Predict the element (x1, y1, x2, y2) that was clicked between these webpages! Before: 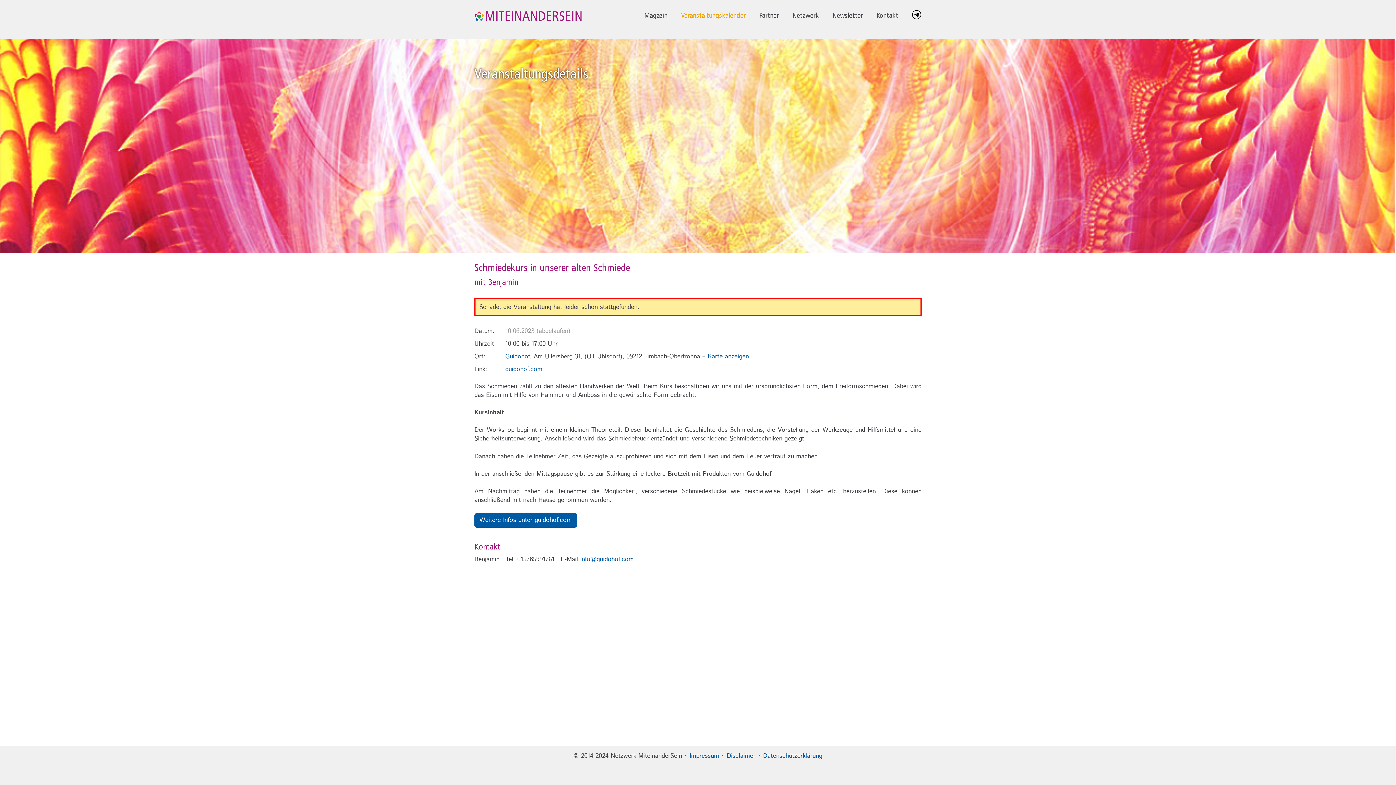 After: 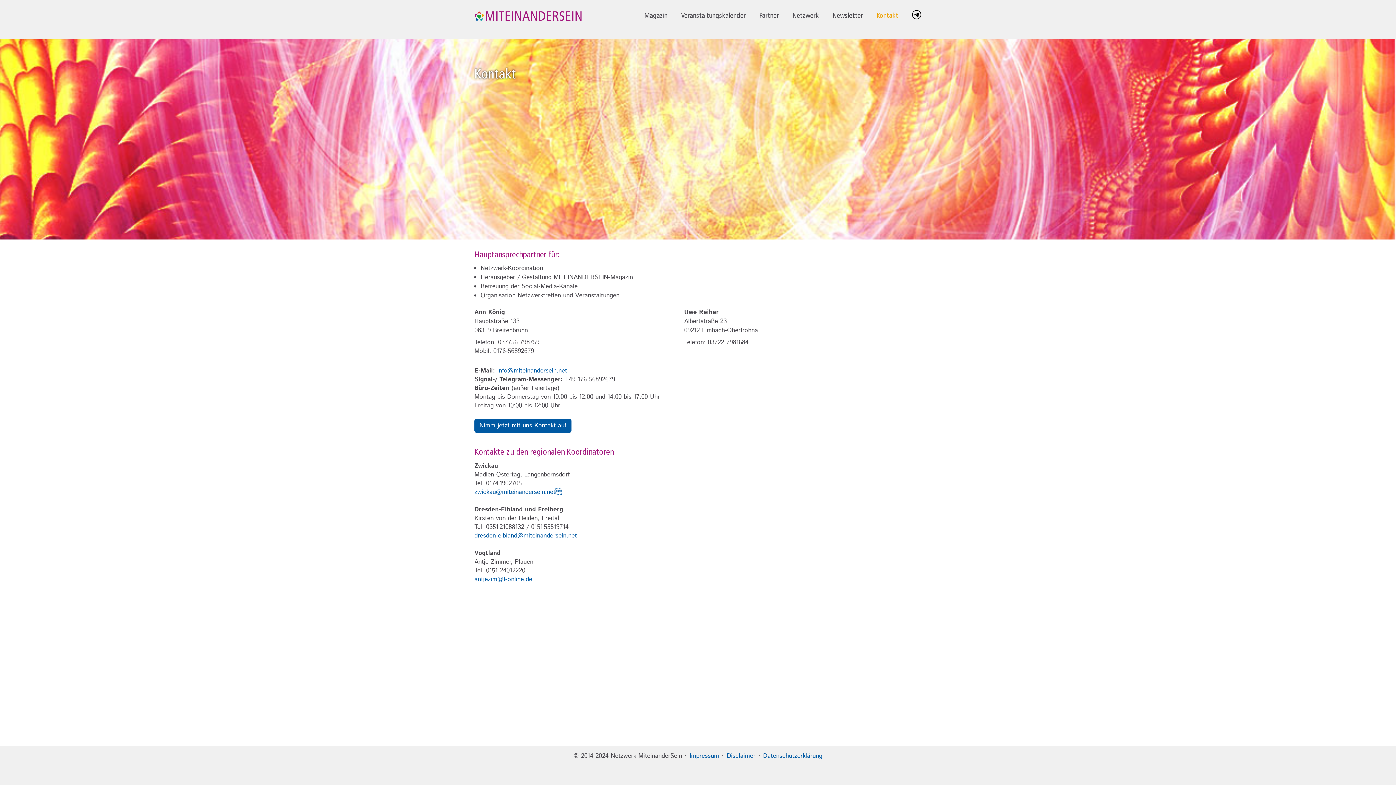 Action: bbox: (876, 5, 898, 24) label: Kontakt